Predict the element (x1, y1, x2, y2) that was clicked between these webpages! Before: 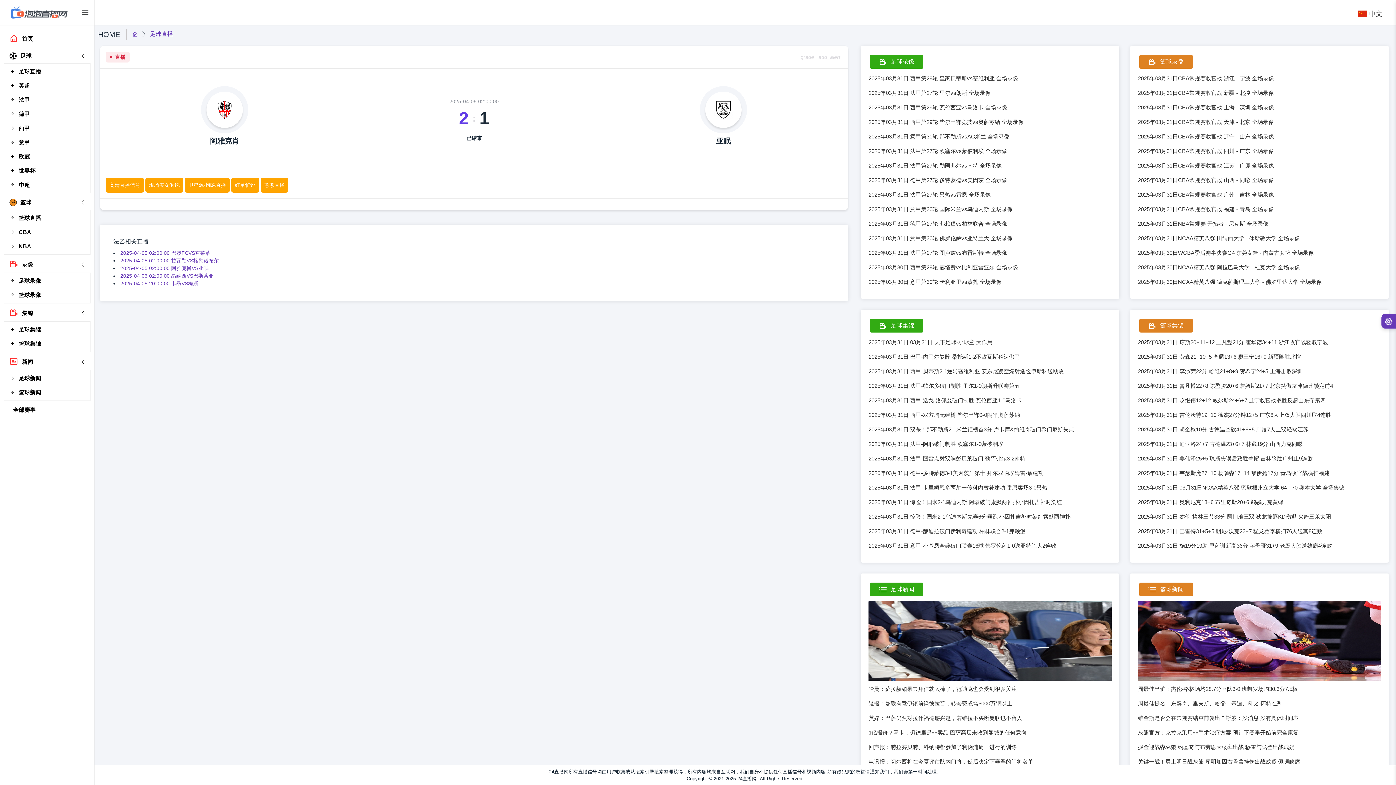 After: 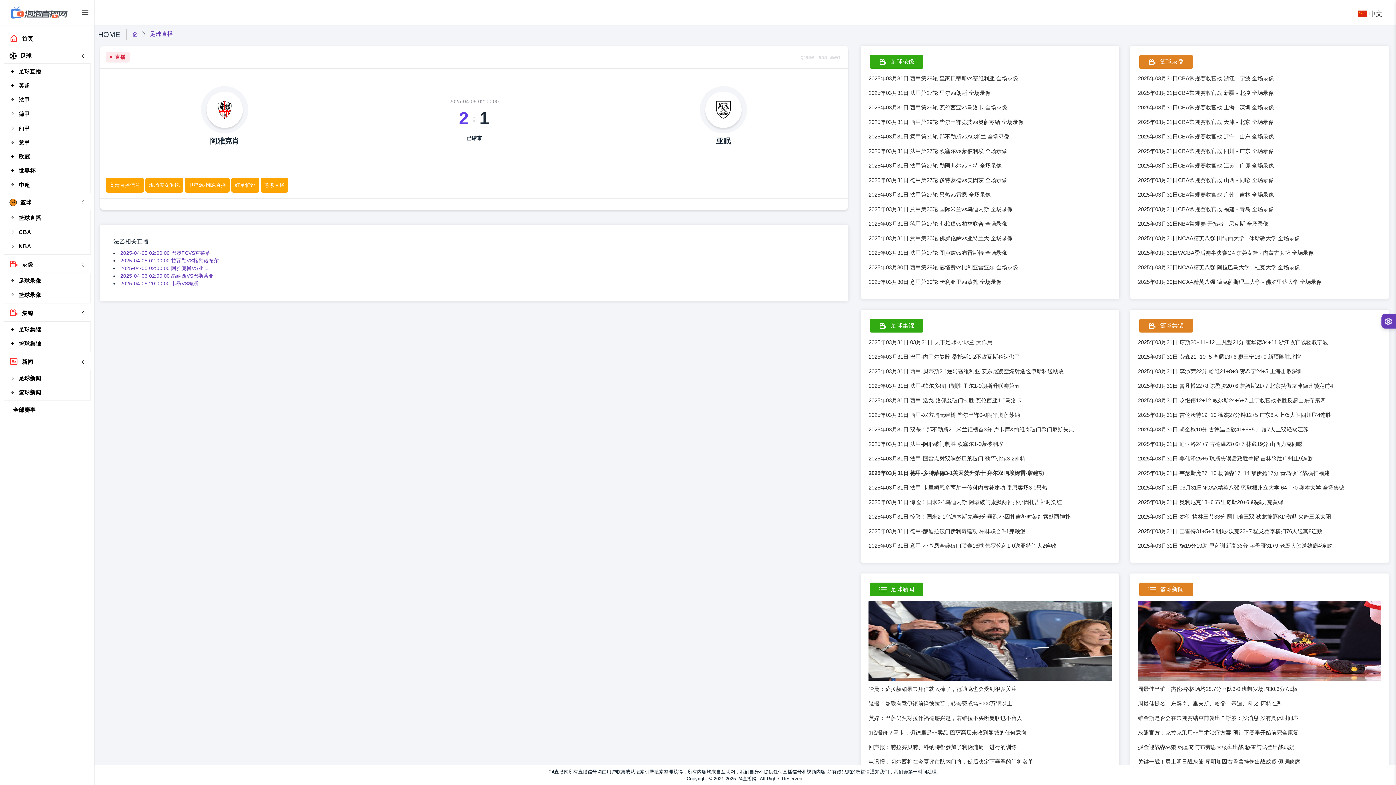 Action: bbox: (868, 470, 1044, 476) label: 2025年03月31日 德甲-多特蒙德3-1美因茨升第十 拜尔双响埃姆雷-詹建功